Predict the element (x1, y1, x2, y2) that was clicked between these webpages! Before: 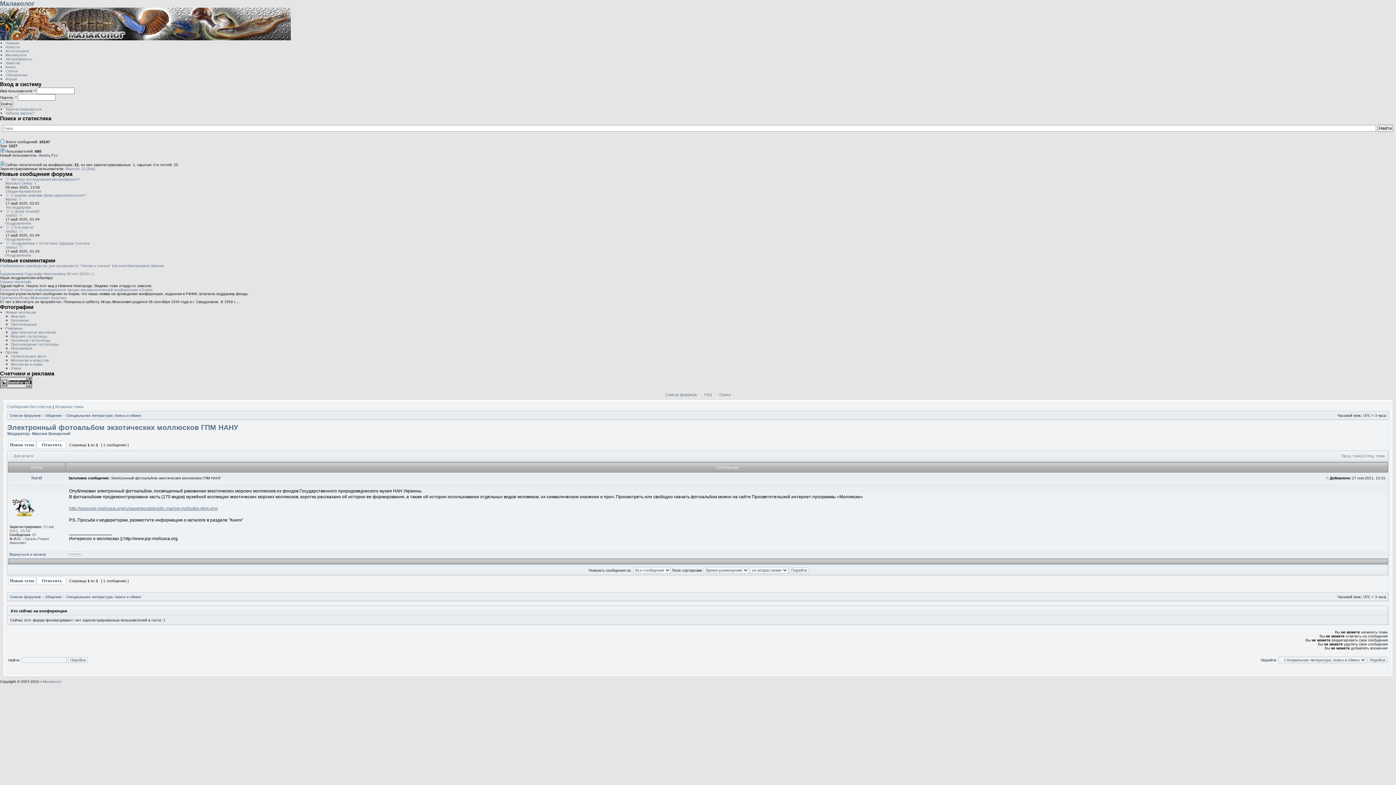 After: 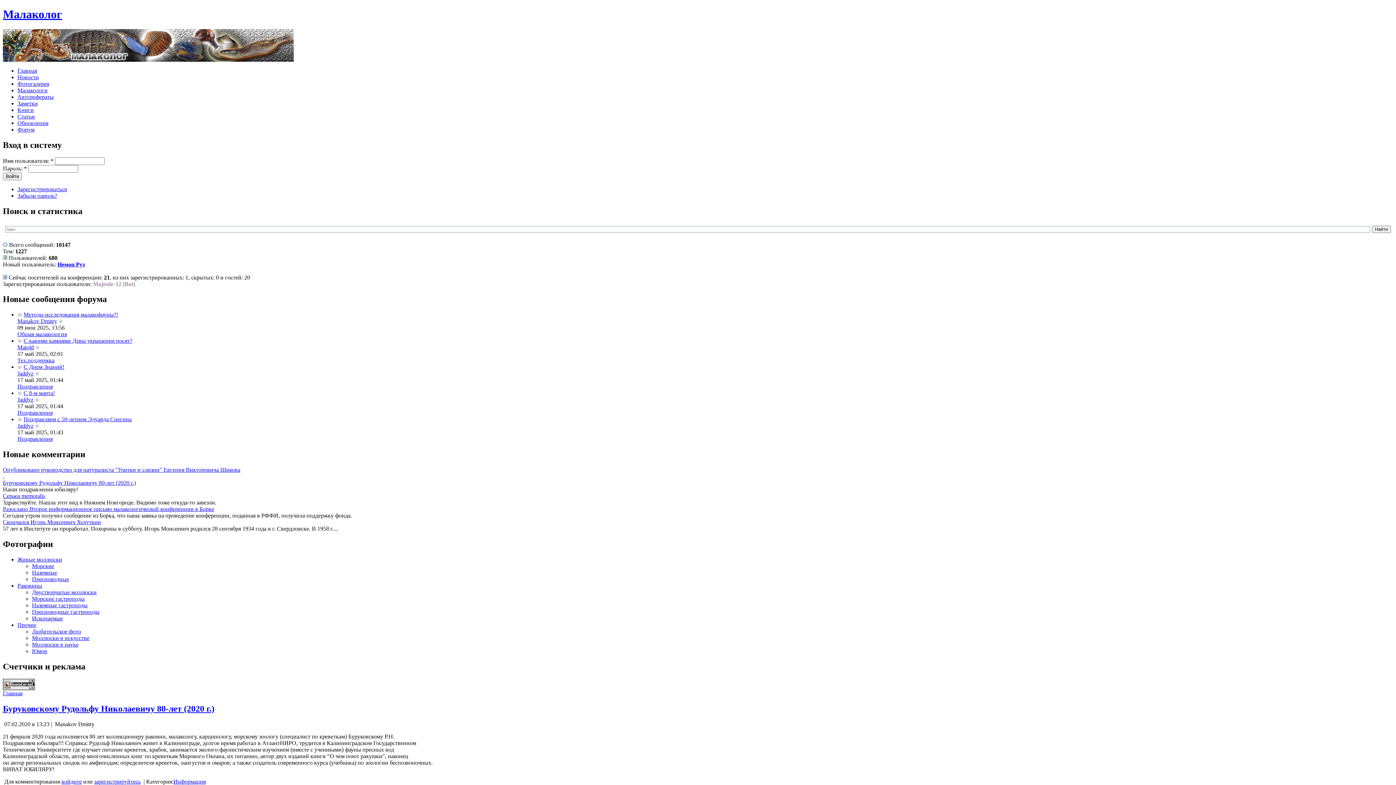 Action: label: Буруковскому Рудольфу Николаевичу 80-лет (2020 г.) bbox: (0, 272, 93, 276)